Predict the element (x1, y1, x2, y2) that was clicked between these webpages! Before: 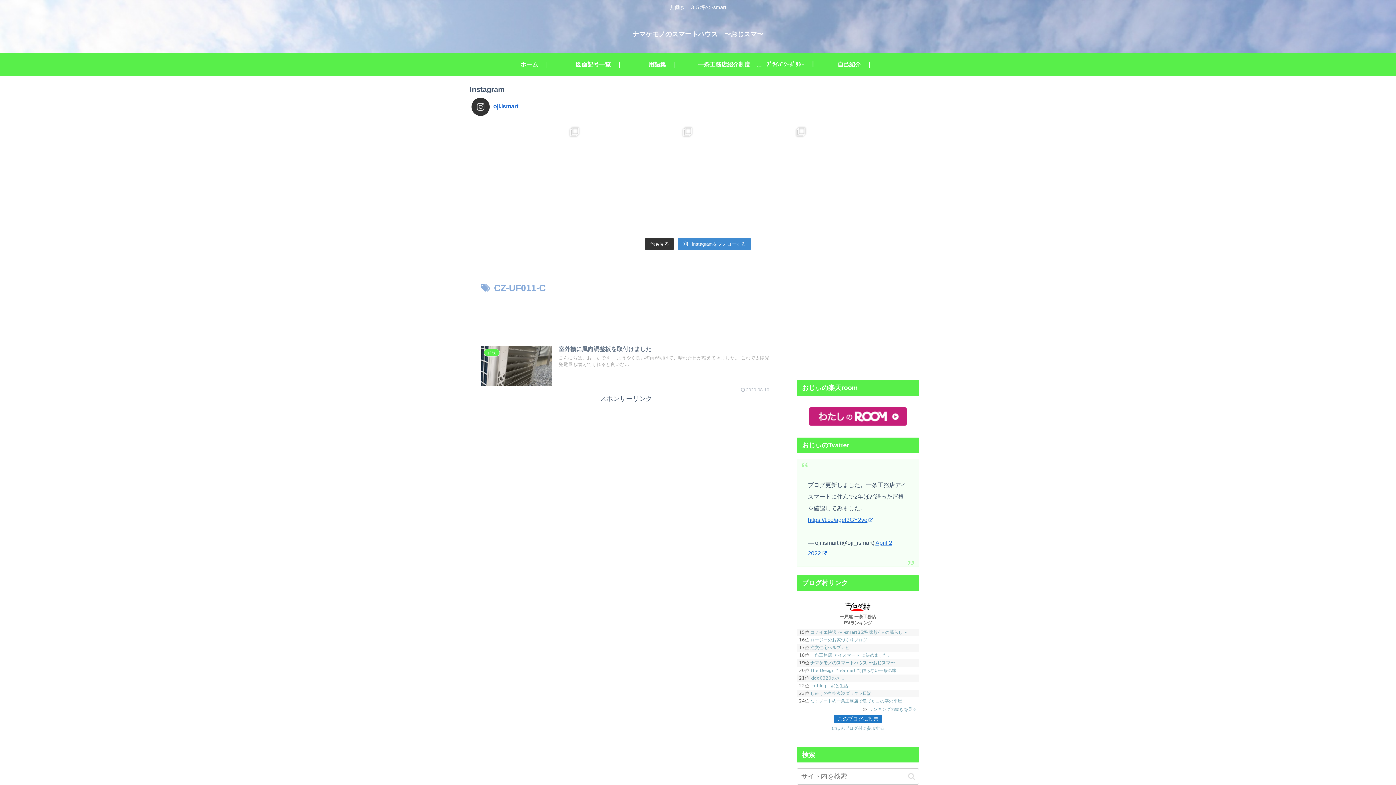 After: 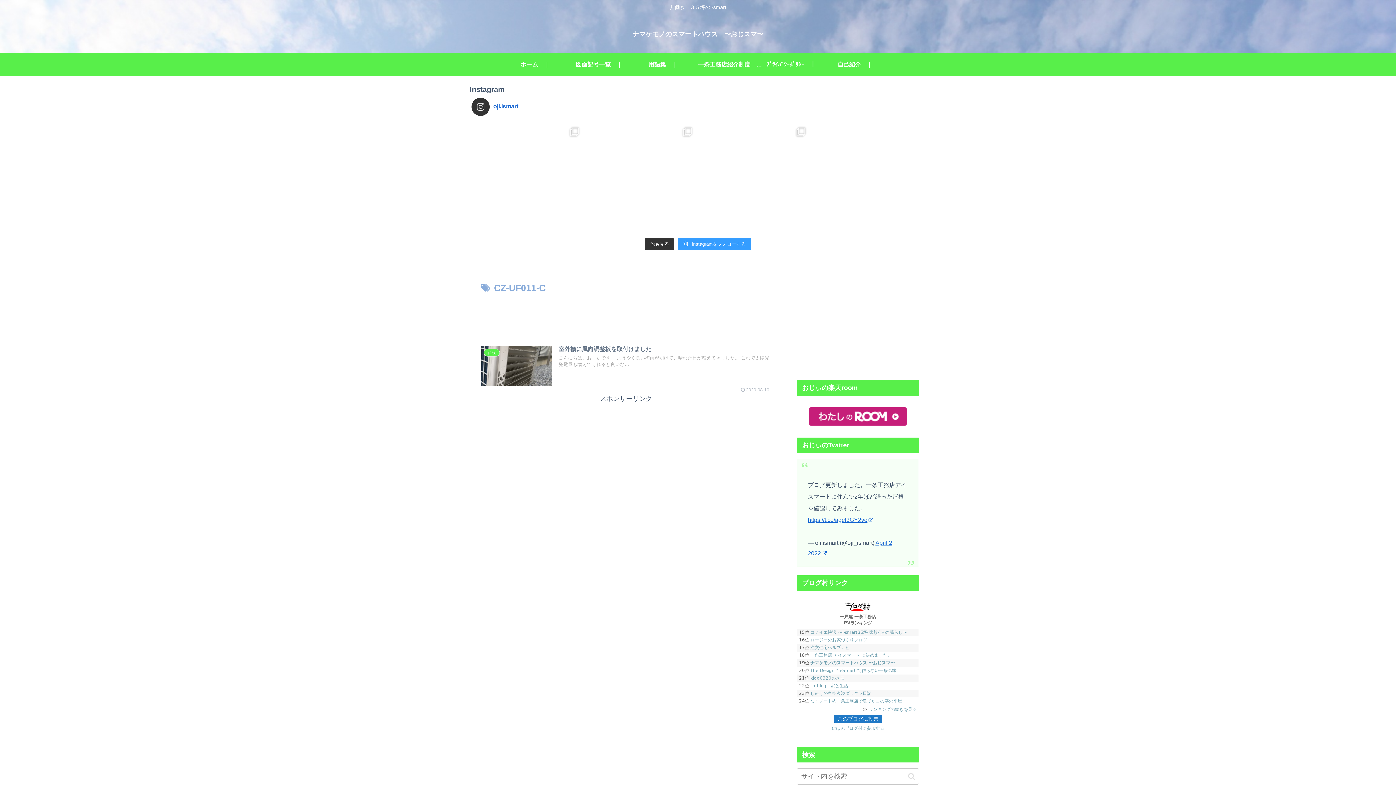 Action: label:  Instagramをフォローする bbox: (677, 238, 751, 250)